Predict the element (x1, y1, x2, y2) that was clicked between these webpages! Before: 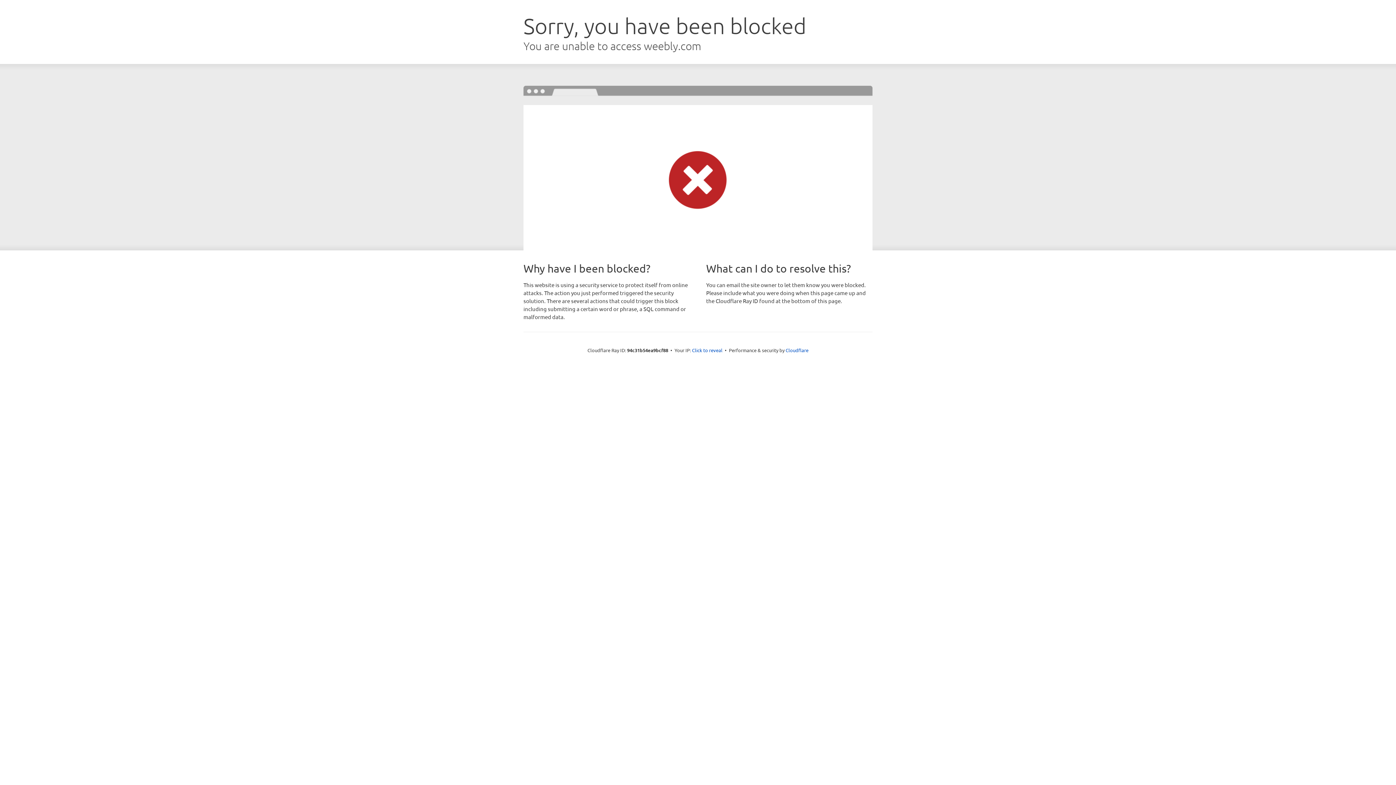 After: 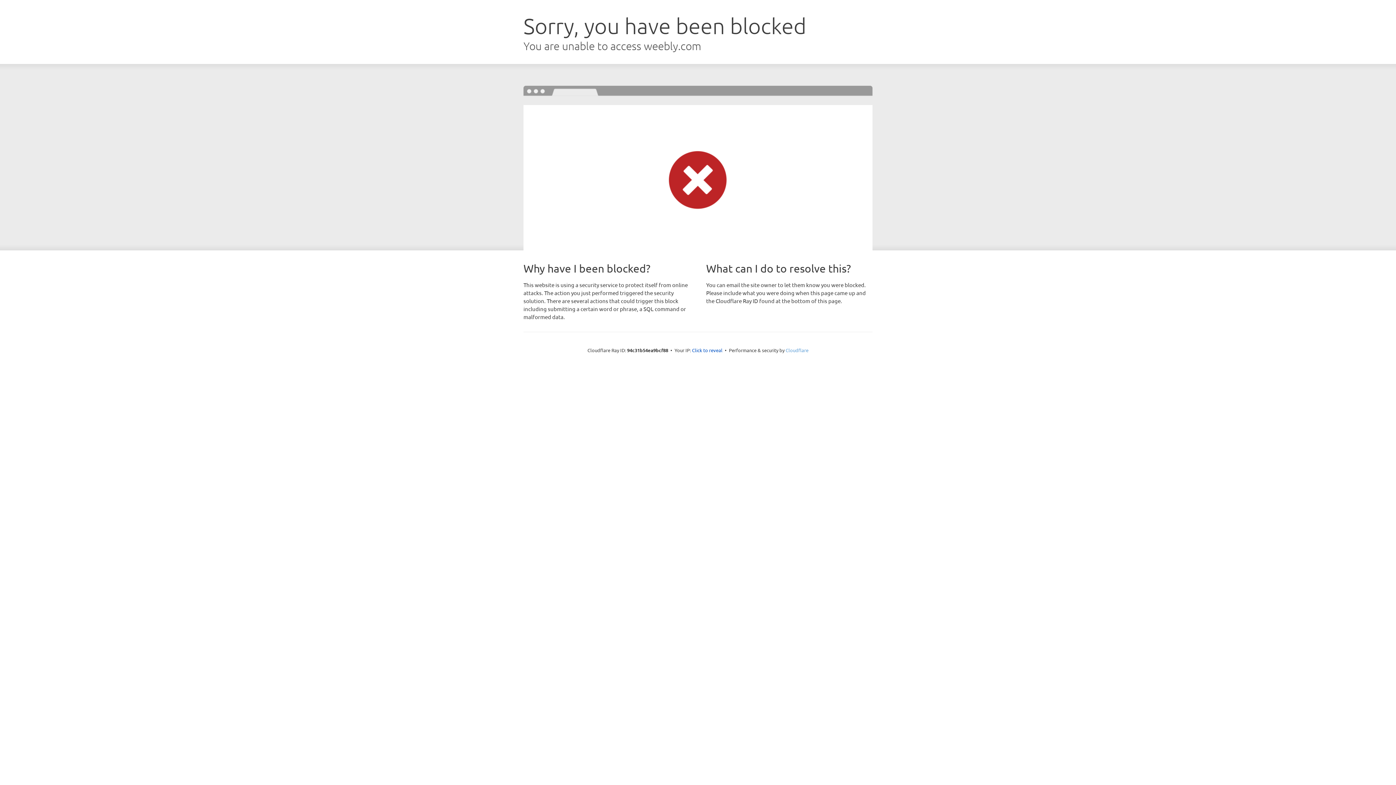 Action: bbox: (785, 347, 808, 353) label: Cloudflare